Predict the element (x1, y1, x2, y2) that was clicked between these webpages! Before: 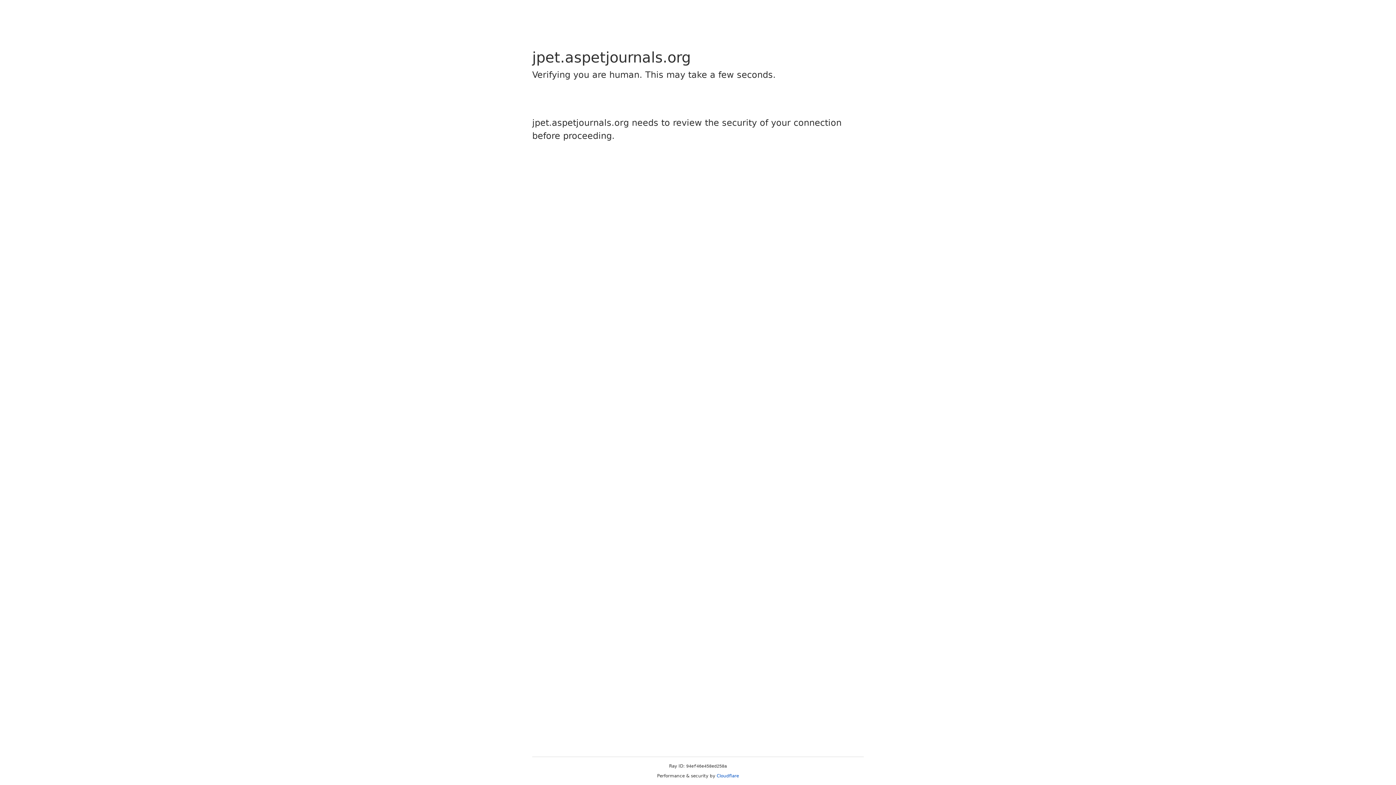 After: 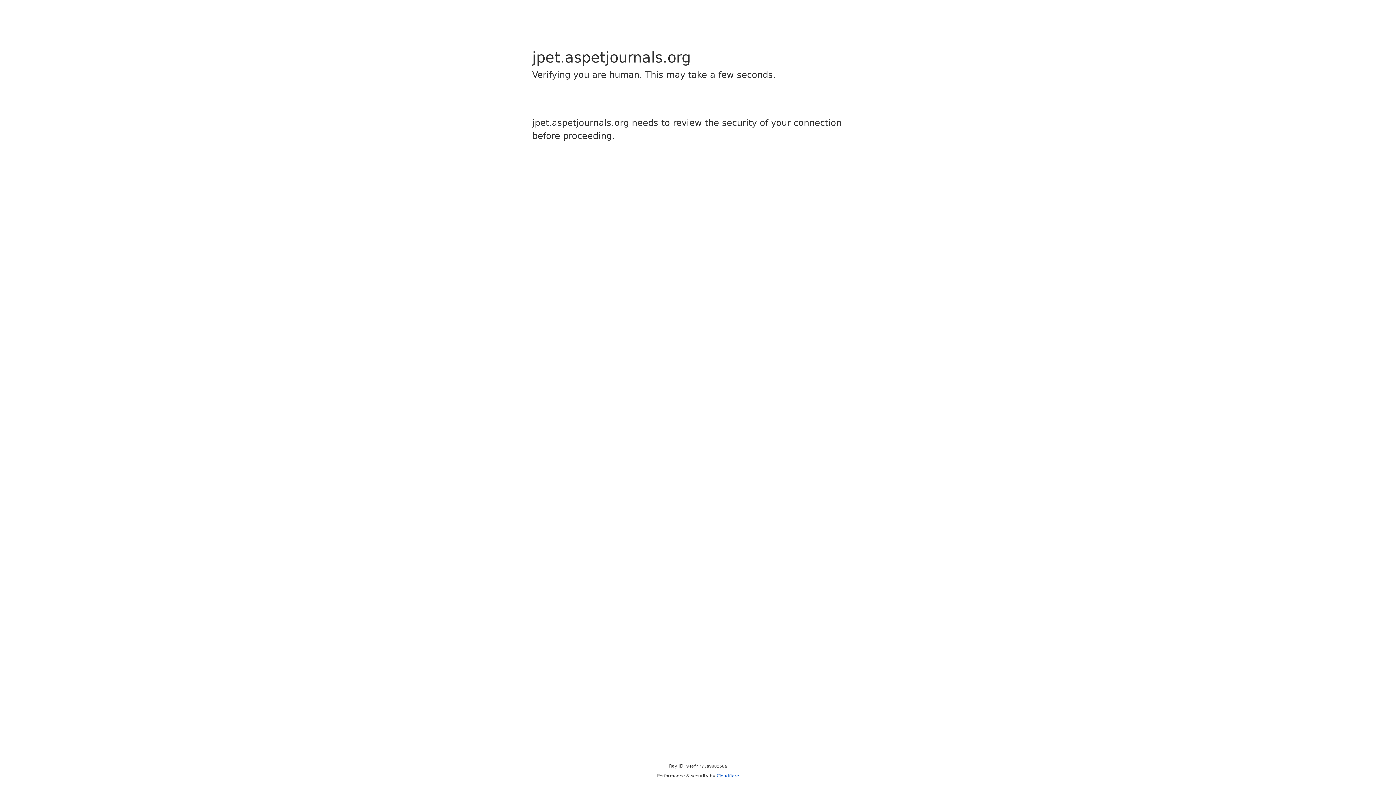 Action: label: Cloudflare bbox: (716, 773, 739, 778)